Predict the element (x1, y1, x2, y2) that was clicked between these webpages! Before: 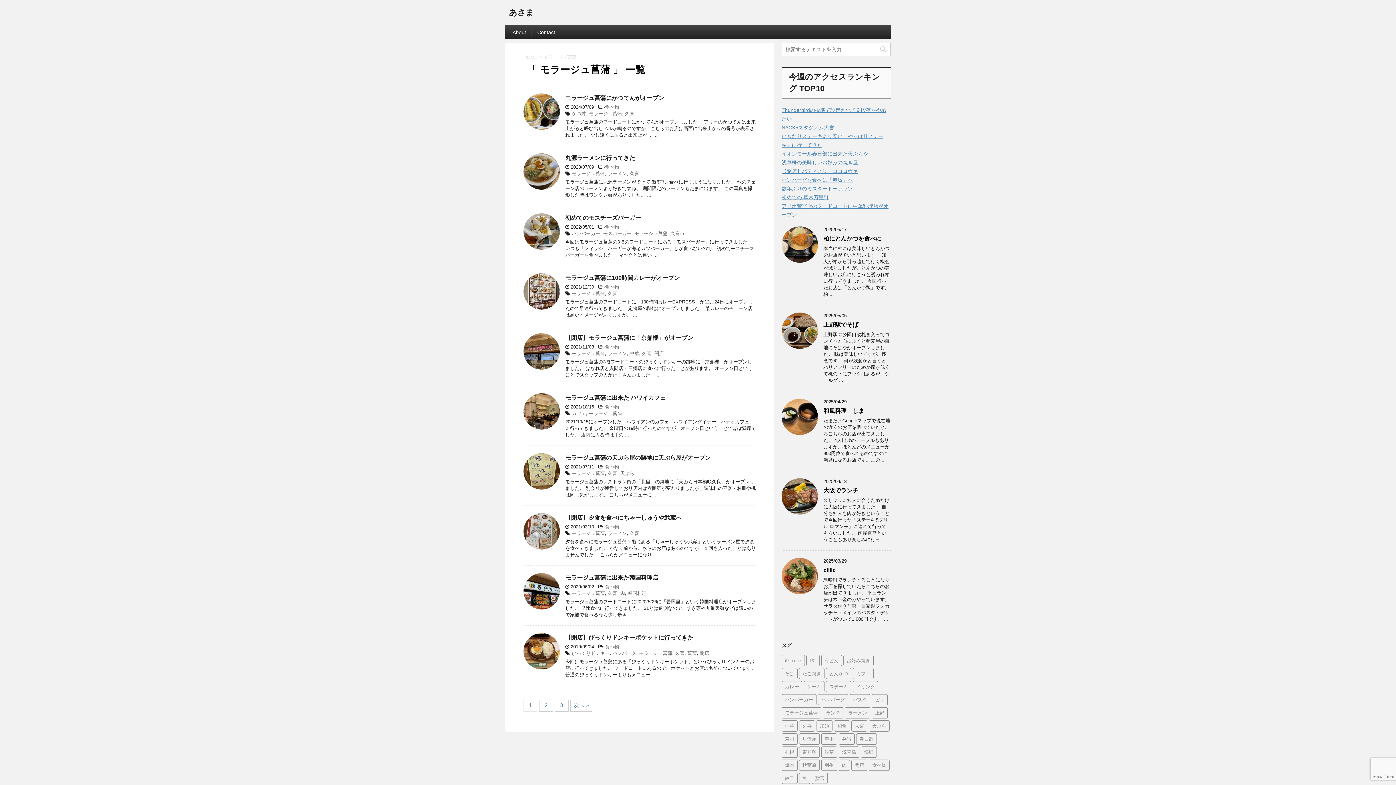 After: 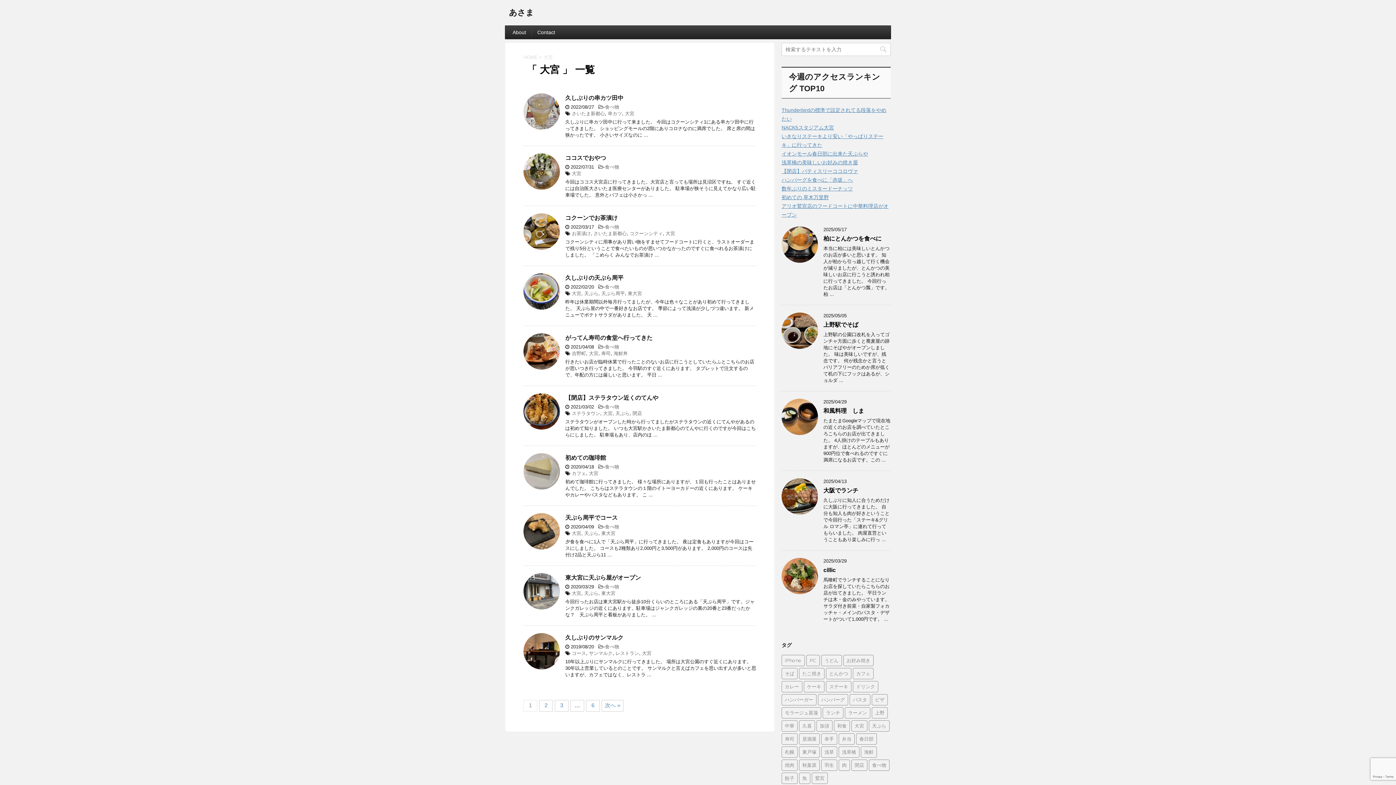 Action: label: 大宮 (52個の項目) bbox: (851, 720, 867, 732)